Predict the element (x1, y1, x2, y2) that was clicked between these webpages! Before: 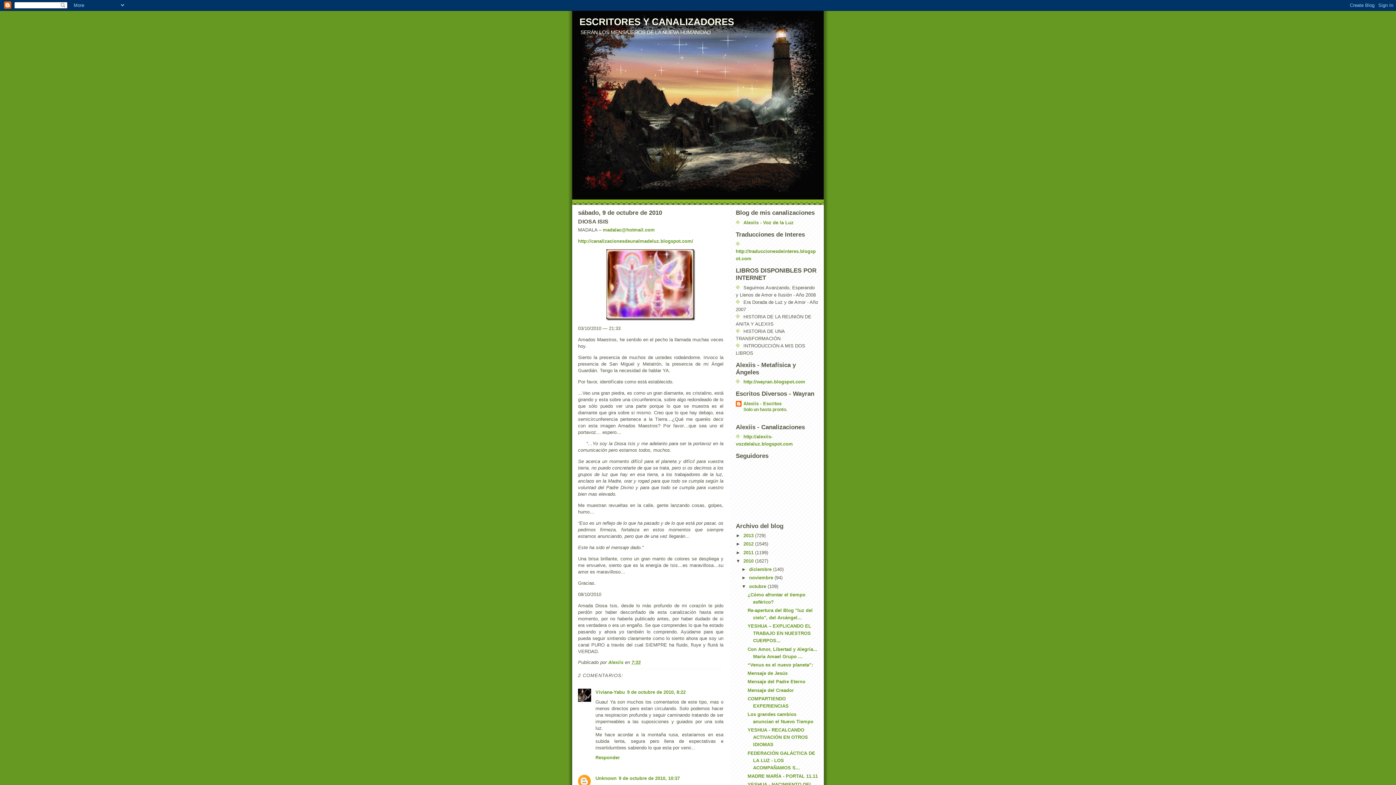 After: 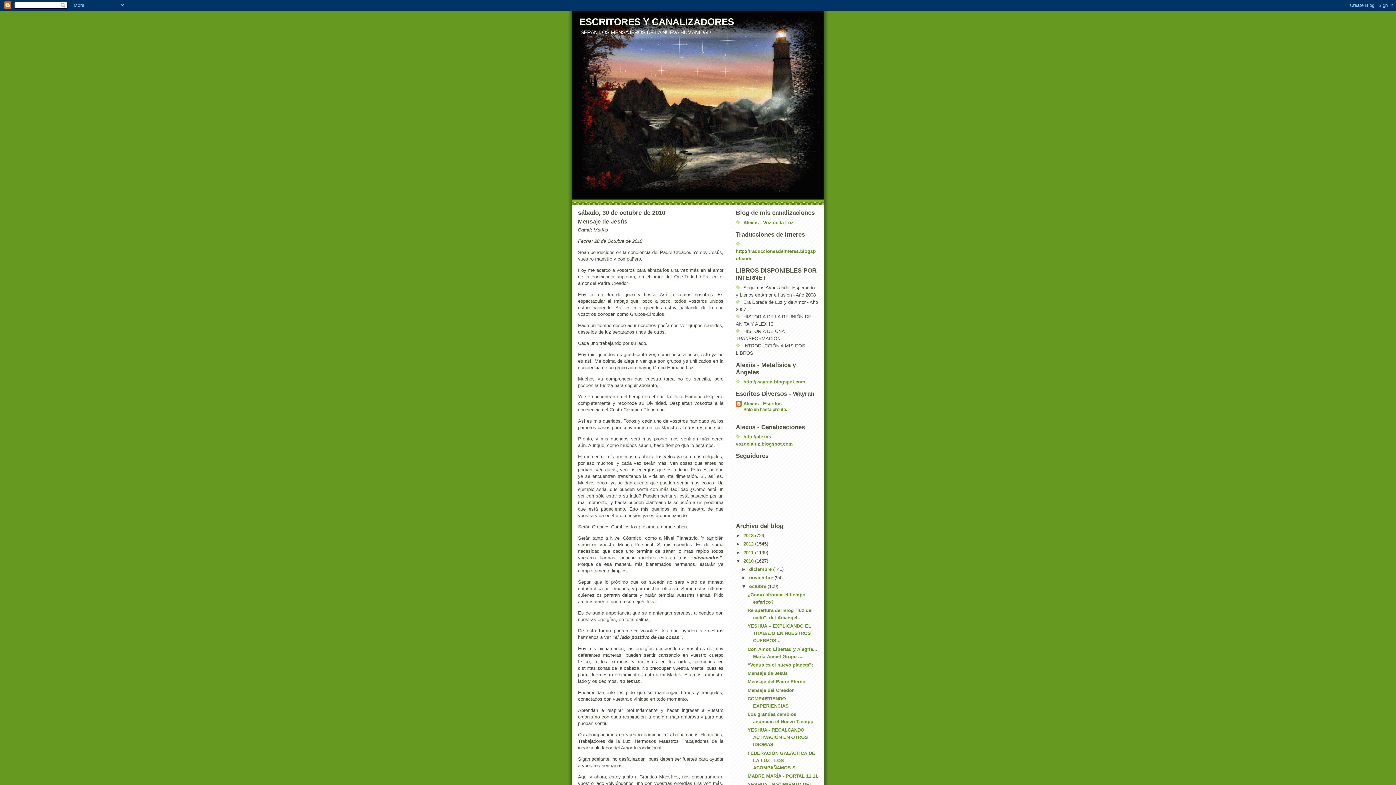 Action: bbox: (747, 670, 787, 676) label: Mensaje de Jesús